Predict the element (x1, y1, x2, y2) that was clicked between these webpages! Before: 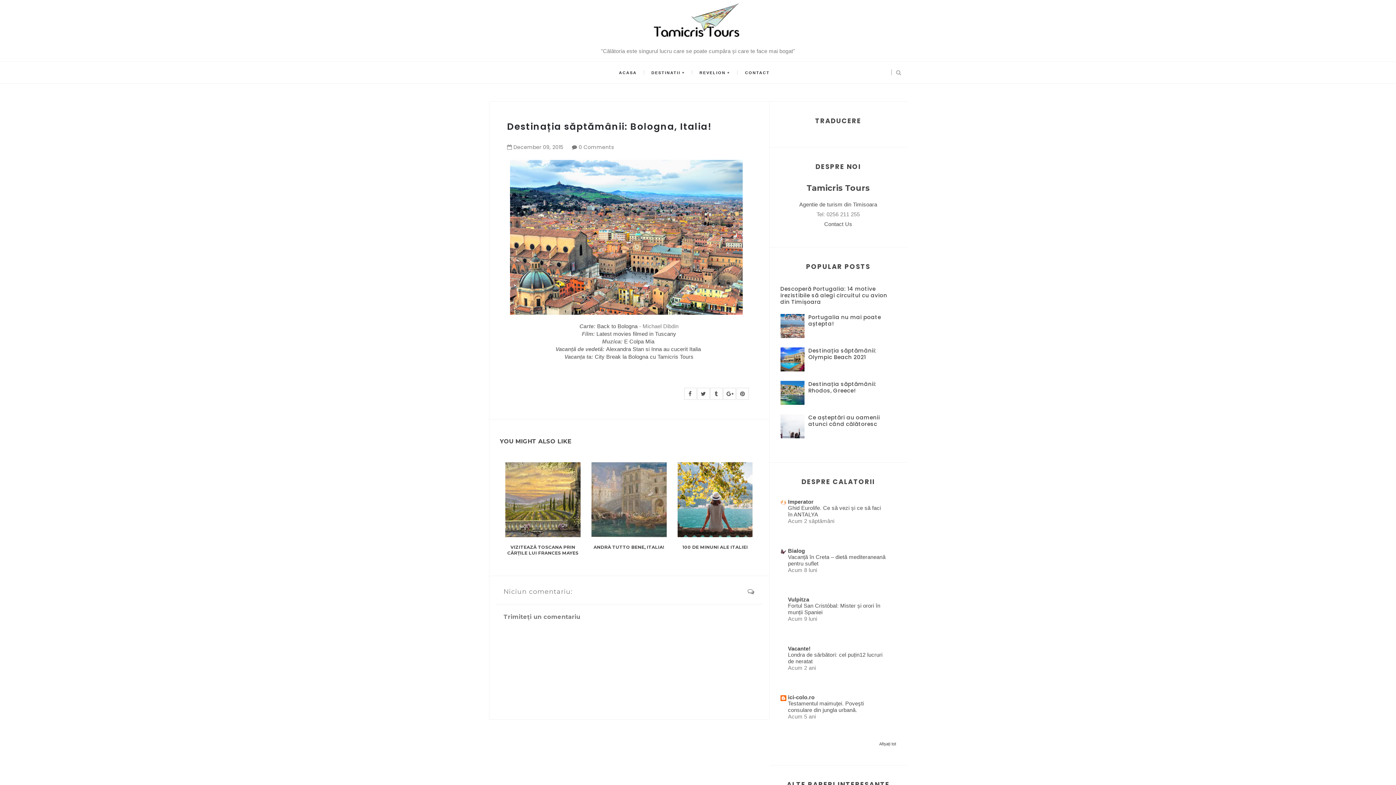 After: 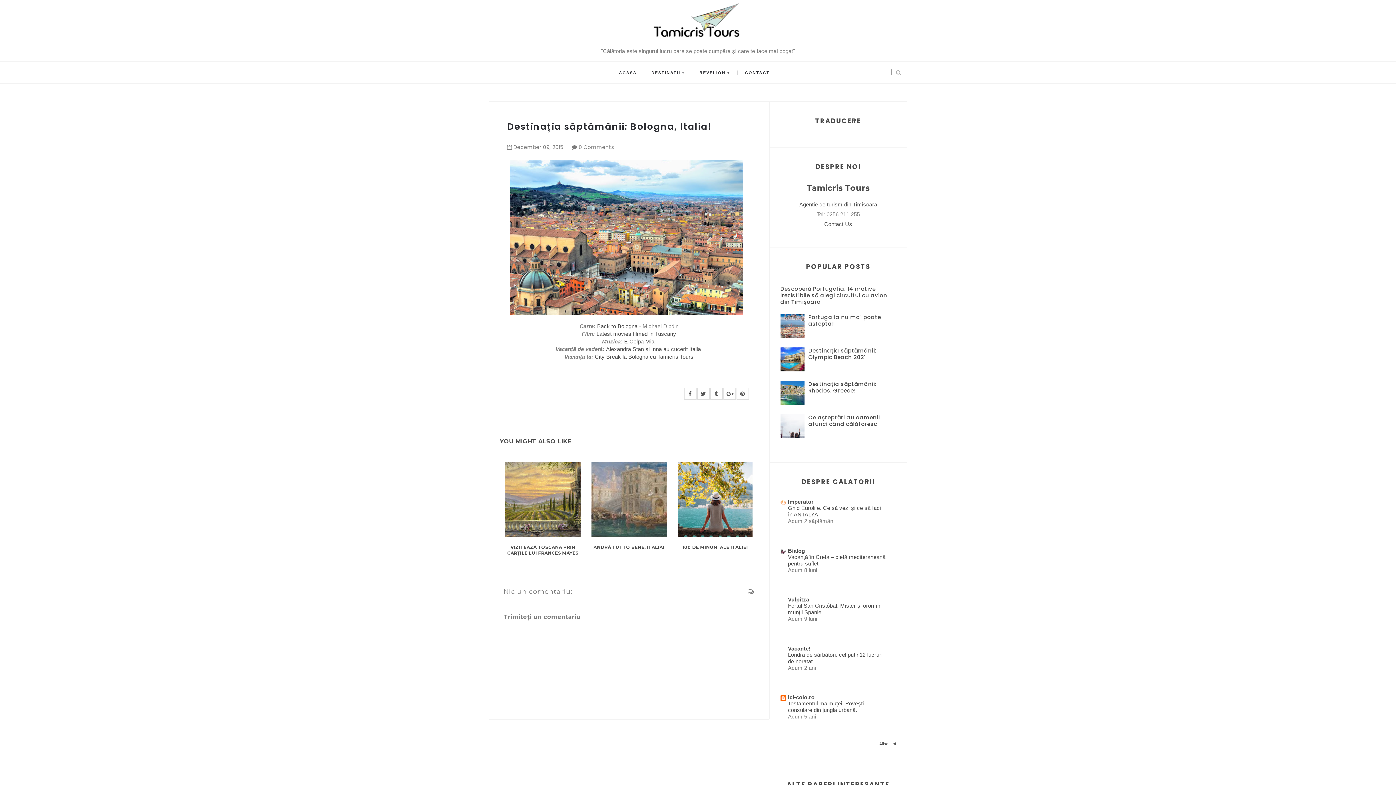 Action: bbox: (780, 322, 806, 328)